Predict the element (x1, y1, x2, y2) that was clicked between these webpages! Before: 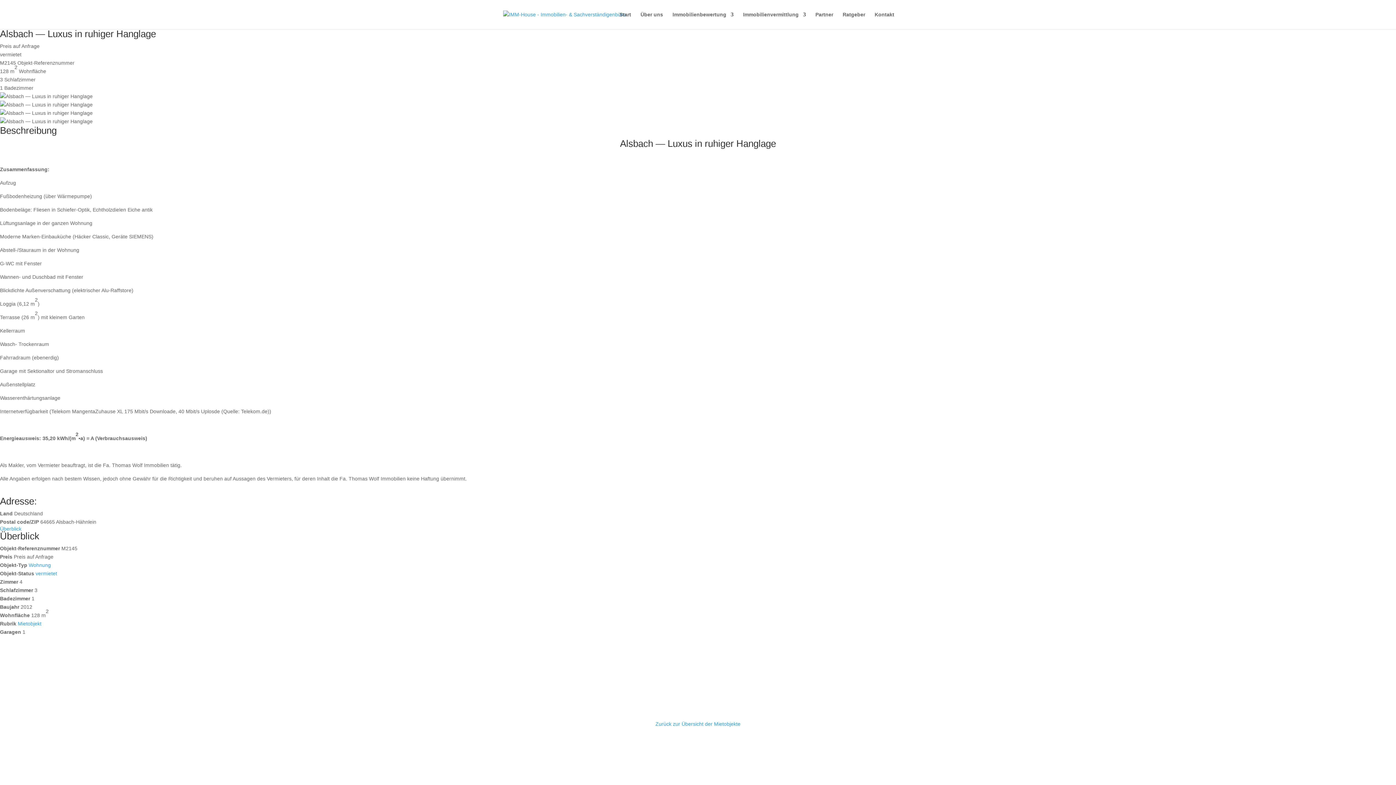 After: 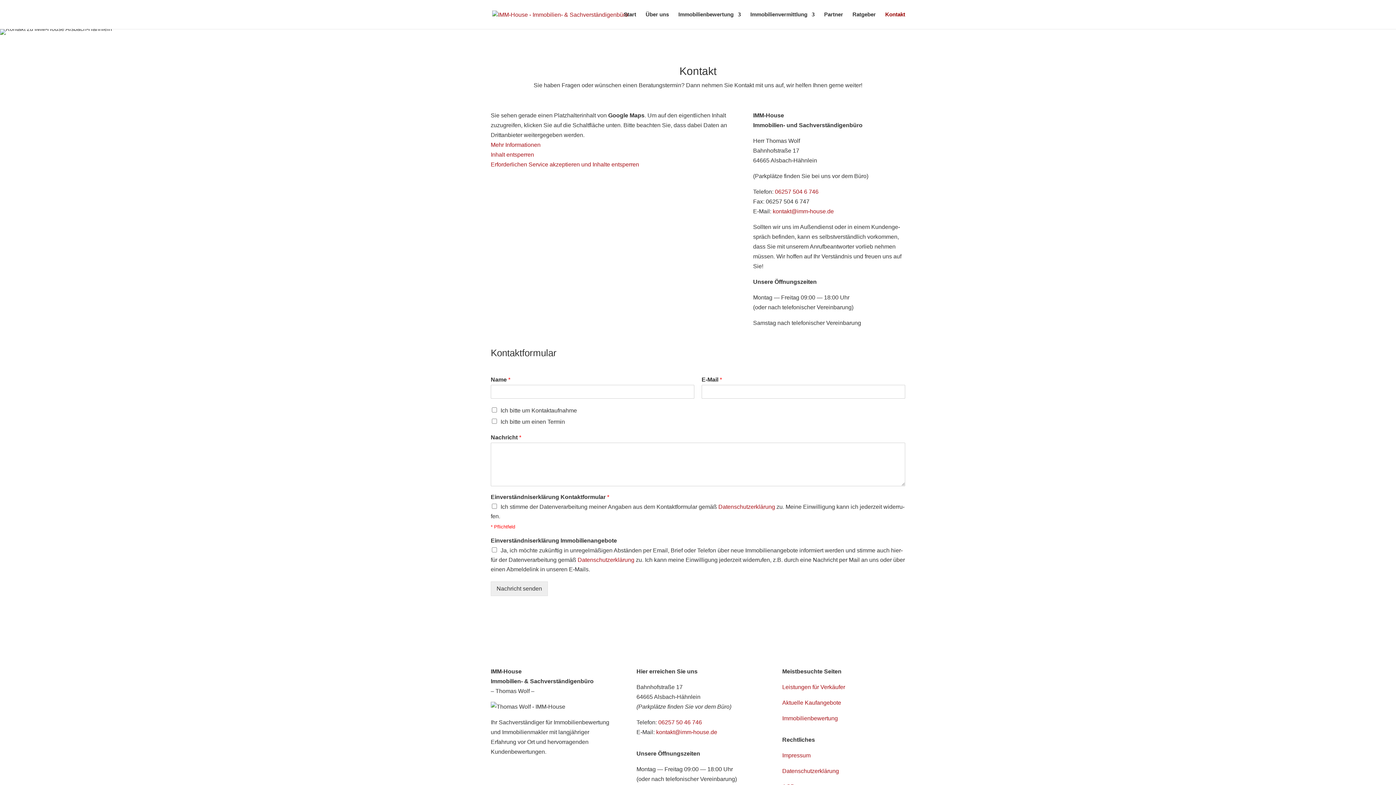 Action: bbox: (874, 12, 894, 29) label: Kon­takt